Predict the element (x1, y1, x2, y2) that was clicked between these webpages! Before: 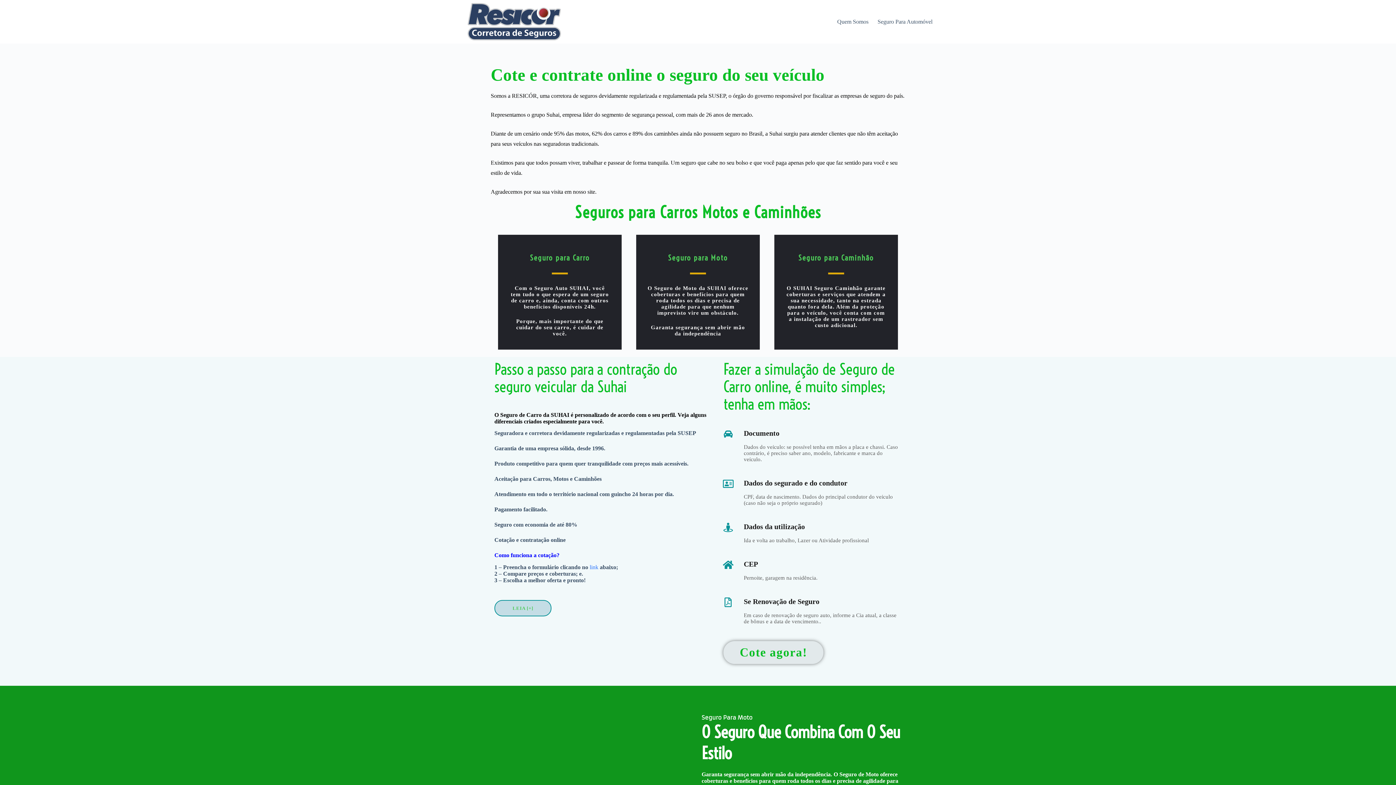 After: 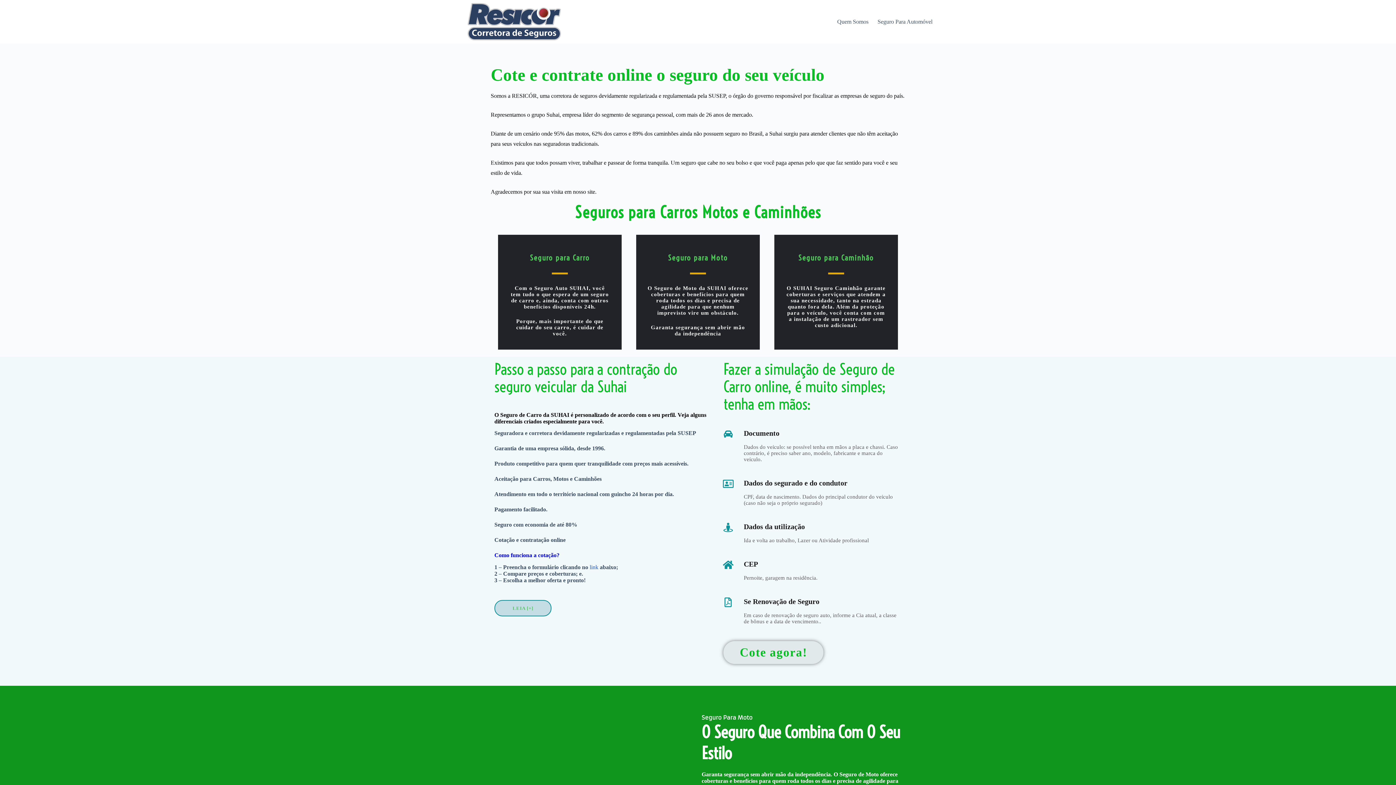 Action: bbox: (589, 564, 598, 570) label: link